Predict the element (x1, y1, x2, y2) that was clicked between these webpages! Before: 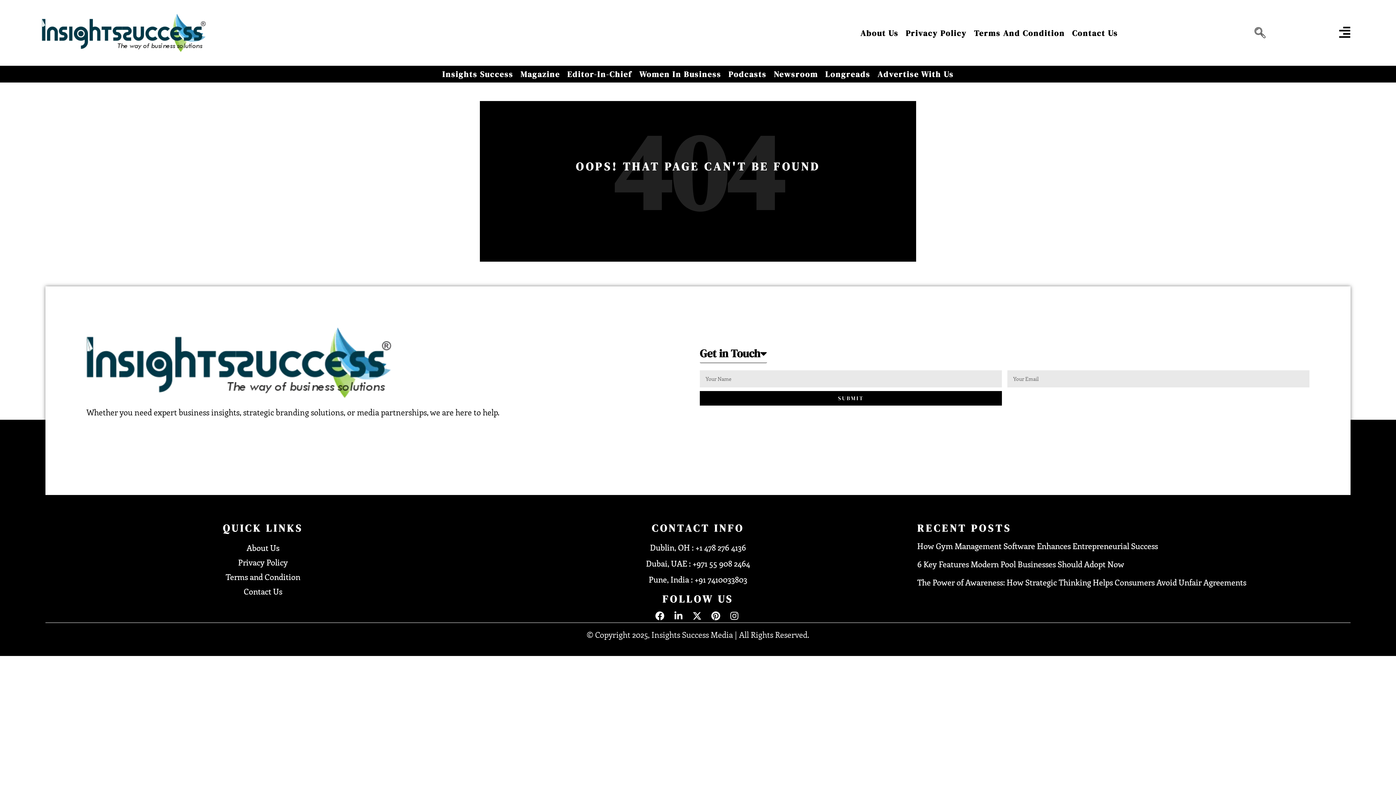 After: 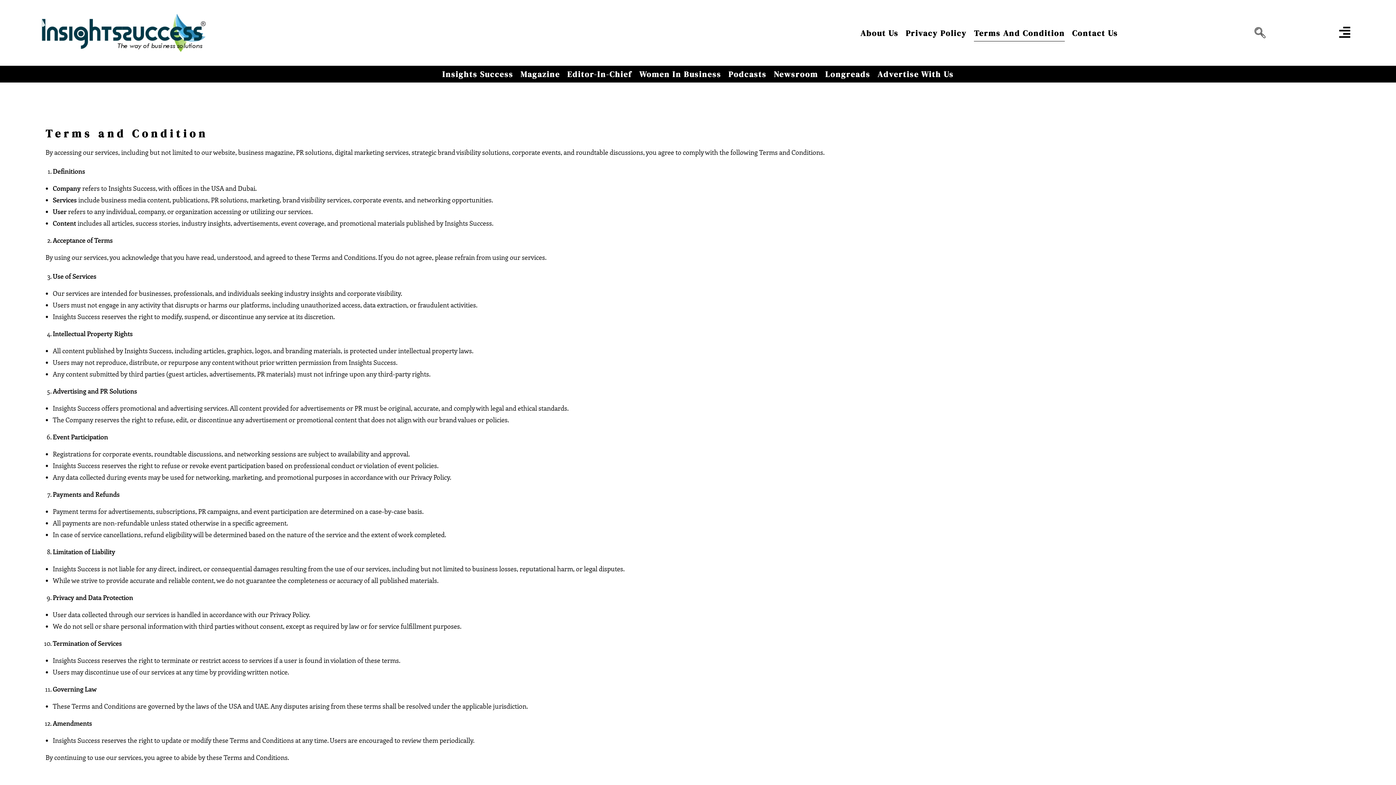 Action: label: Terms and Condition bbox: (47, 569, 478, 584)